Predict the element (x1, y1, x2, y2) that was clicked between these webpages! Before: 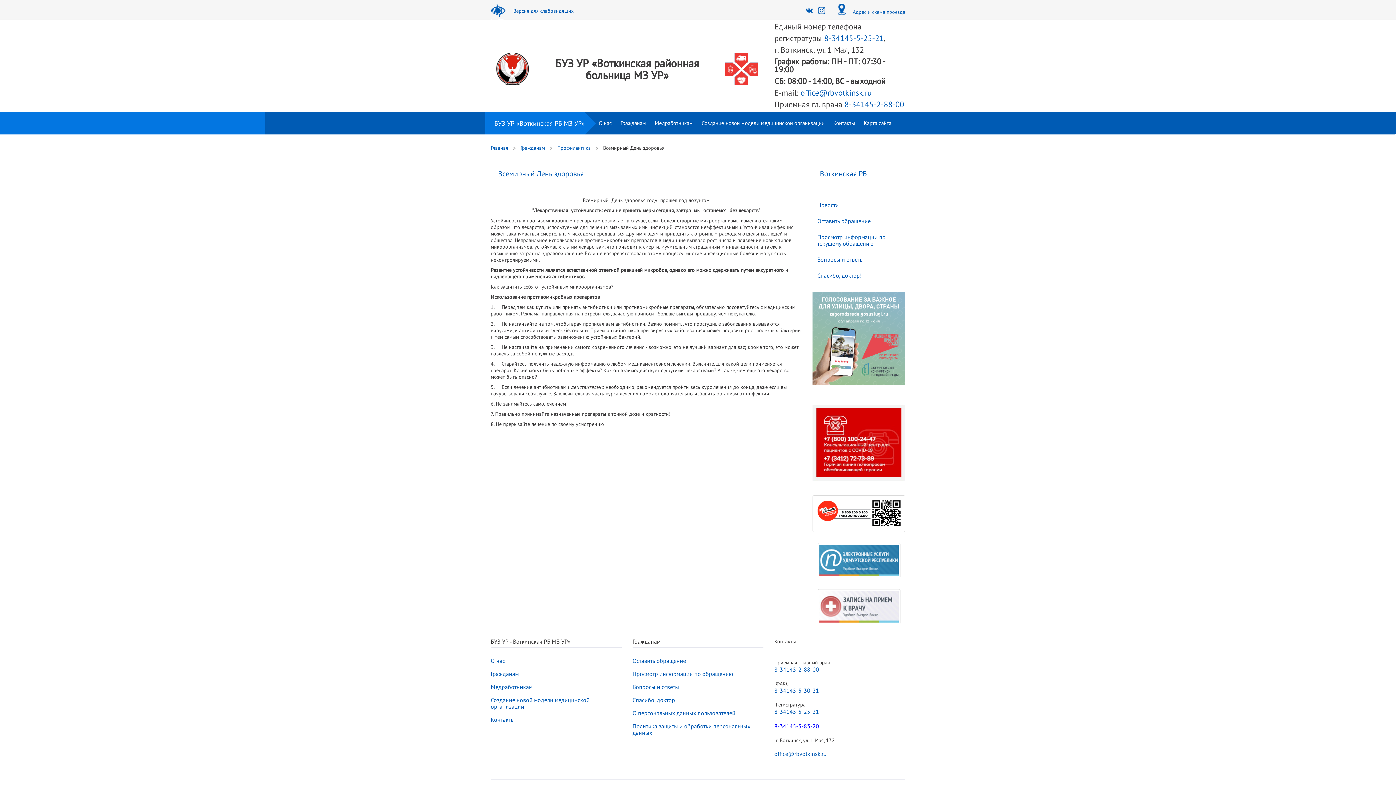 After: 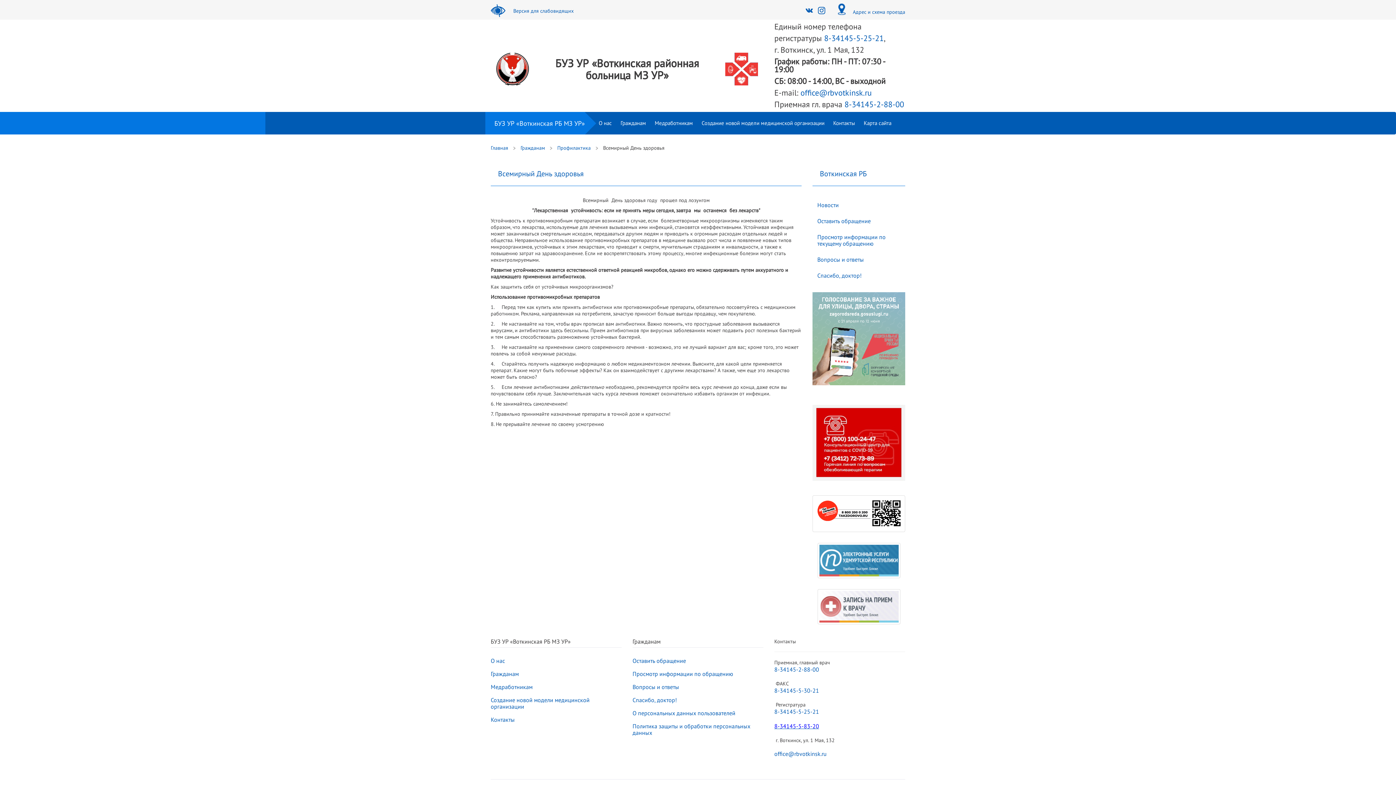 Action: bbox: (817, 603, 900, 609)